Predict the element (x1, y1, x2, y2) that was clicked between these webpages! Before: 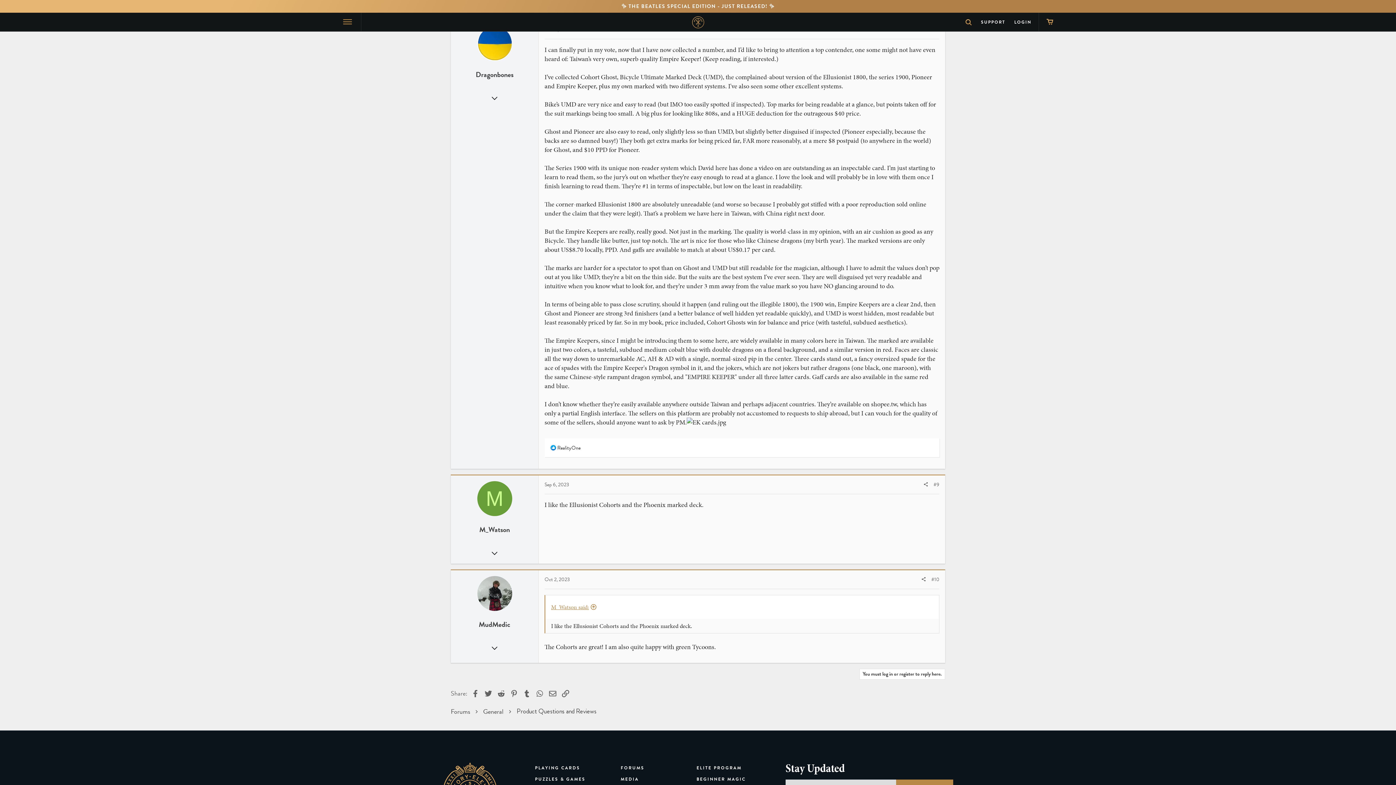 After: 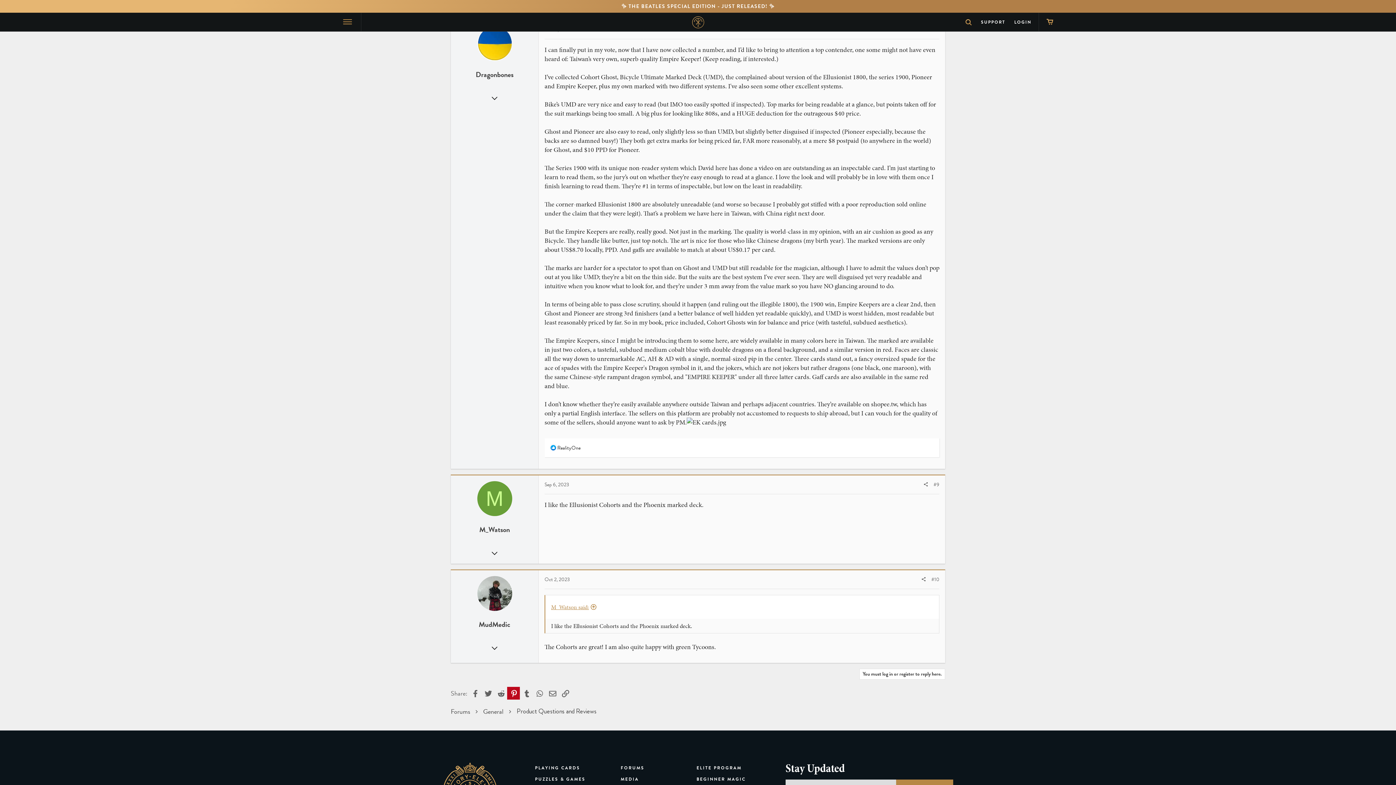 Action: label: Pinterest bbox: (507, 687, 520, 700)